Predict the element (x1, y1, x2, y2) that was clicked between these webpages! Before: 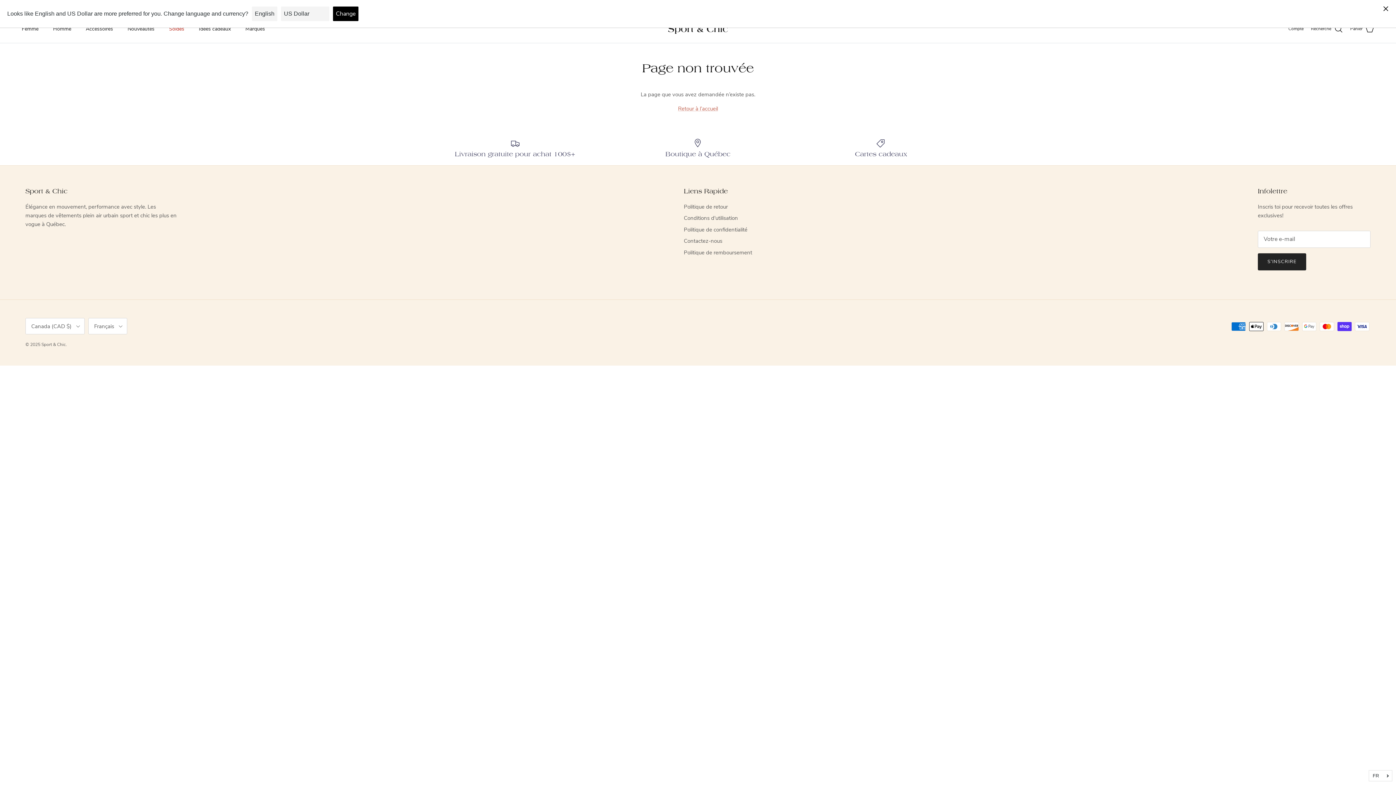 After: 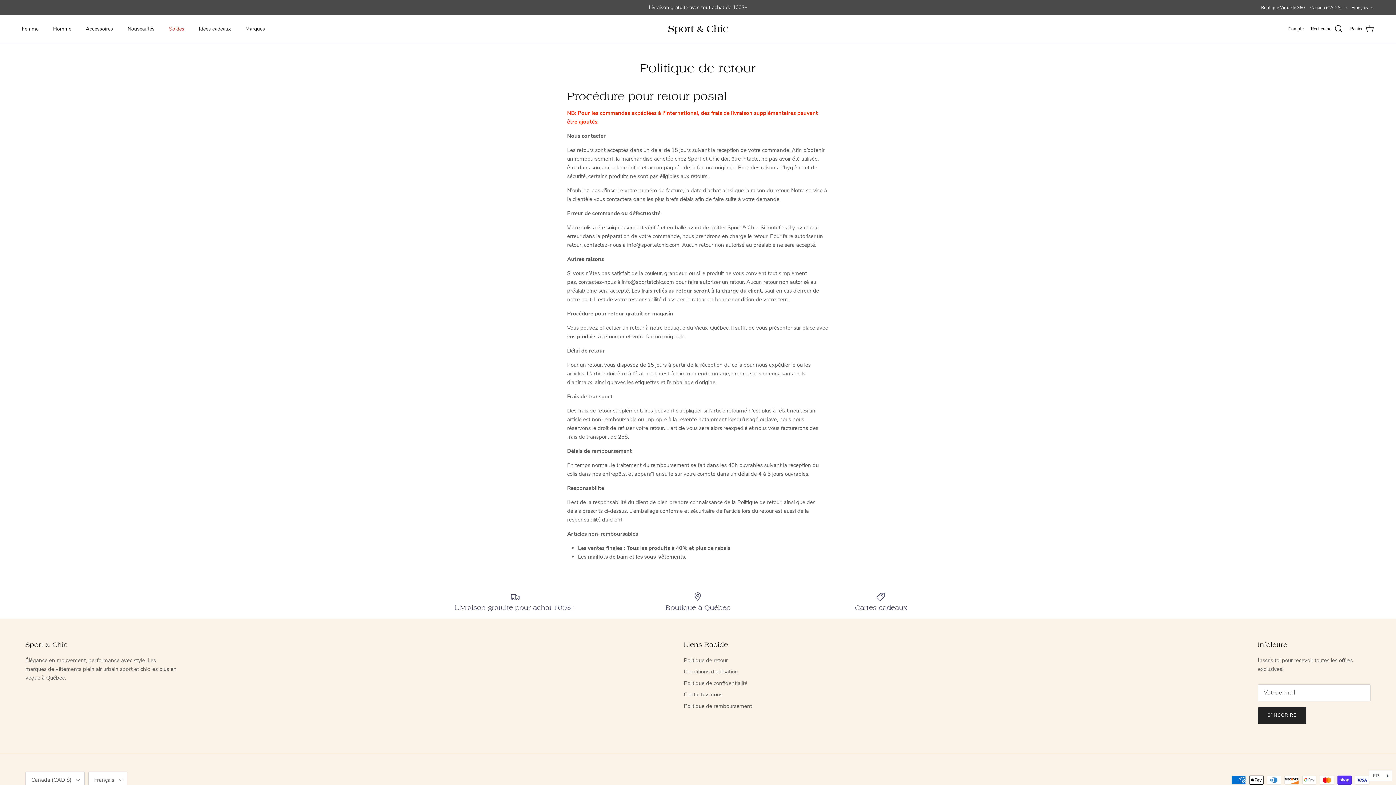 Action: bbox: (684, 203, 728, 210) label: Politique de retour